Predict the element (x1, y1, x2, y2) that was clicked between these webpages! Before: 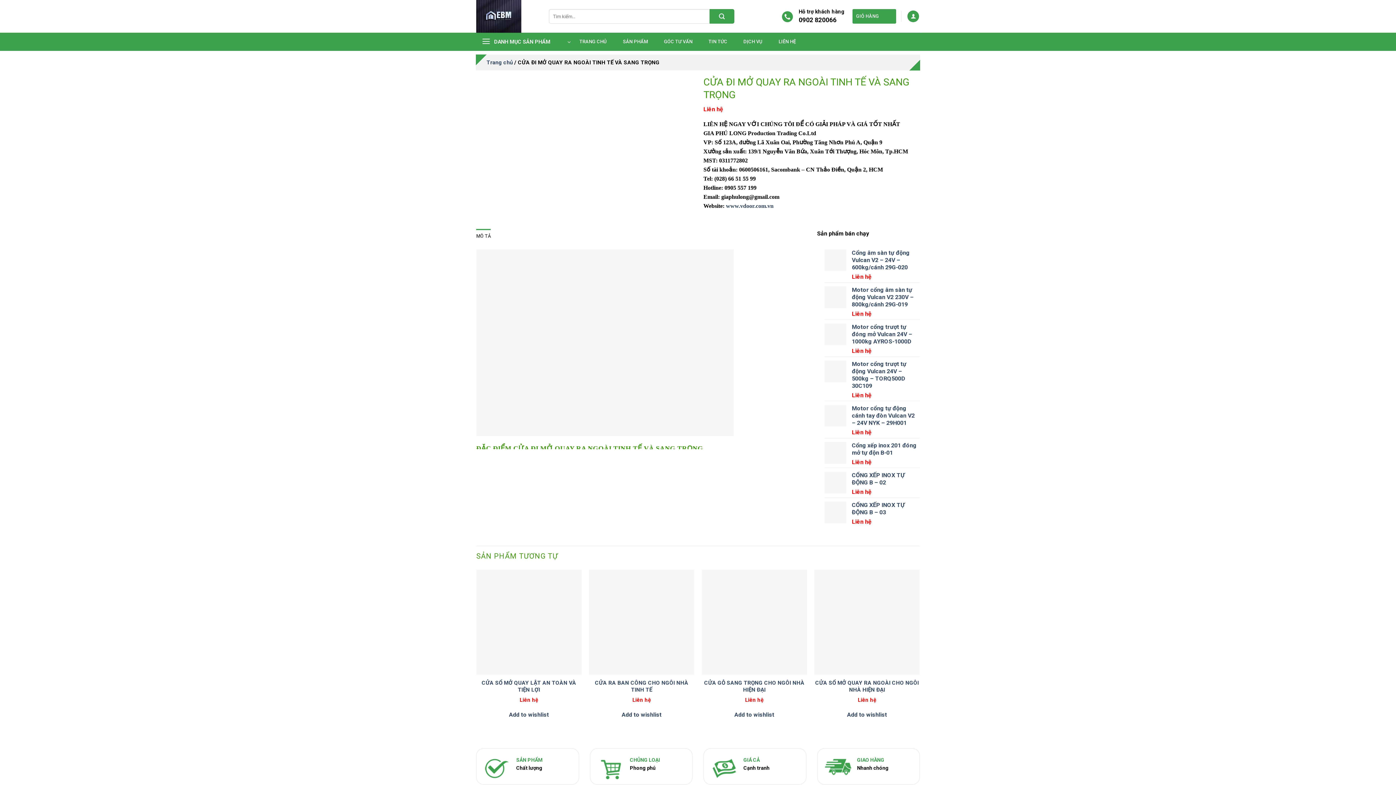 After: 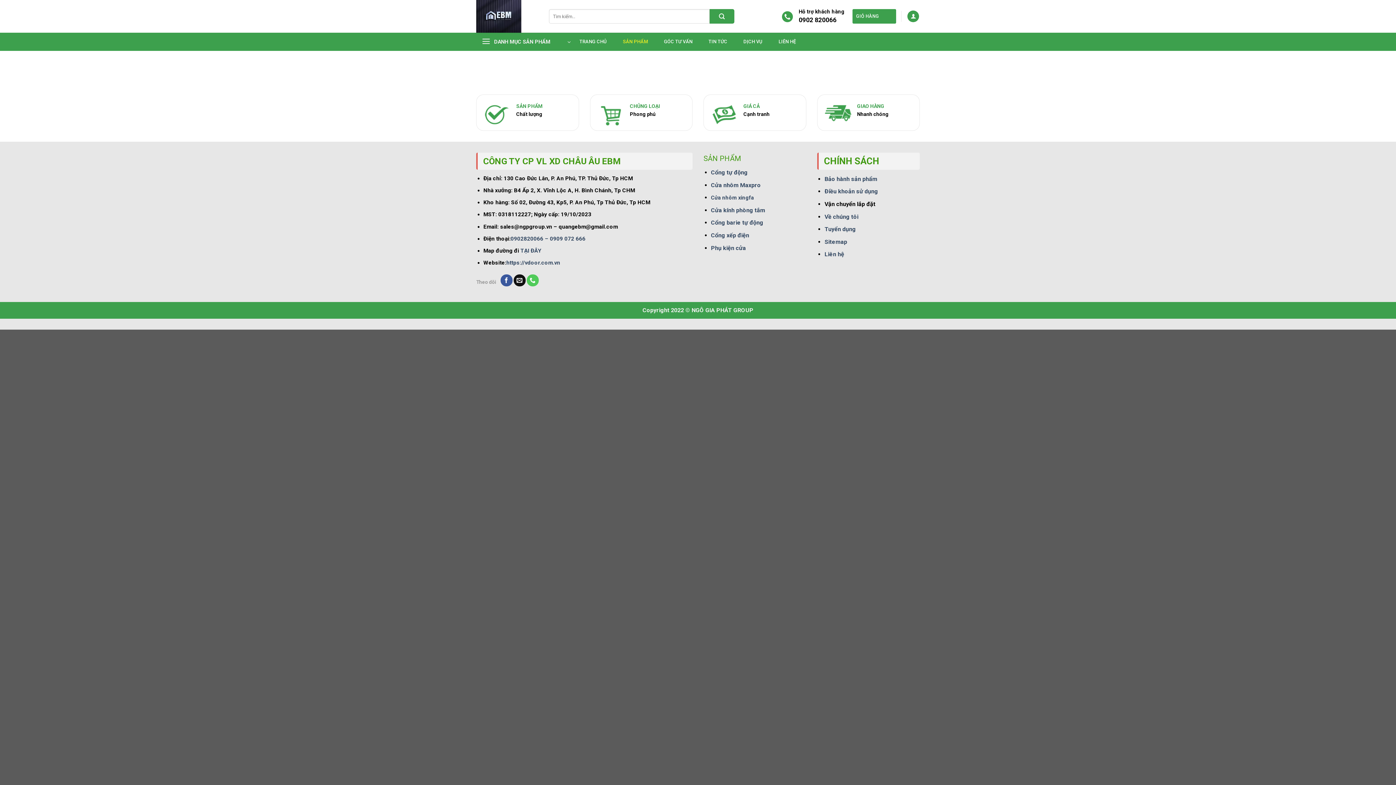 Action: bbox: (619, 34, 651, 48) label: SẢN PHẨM